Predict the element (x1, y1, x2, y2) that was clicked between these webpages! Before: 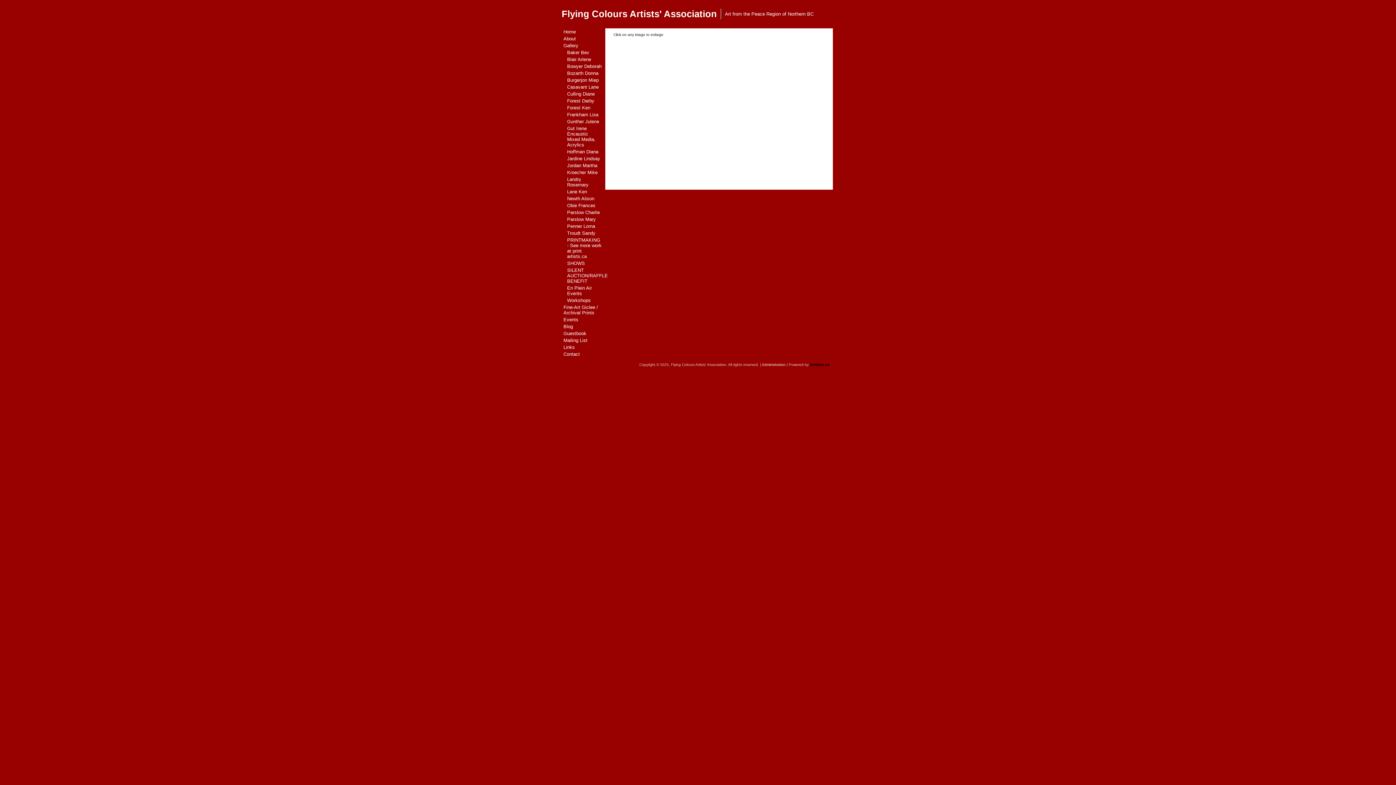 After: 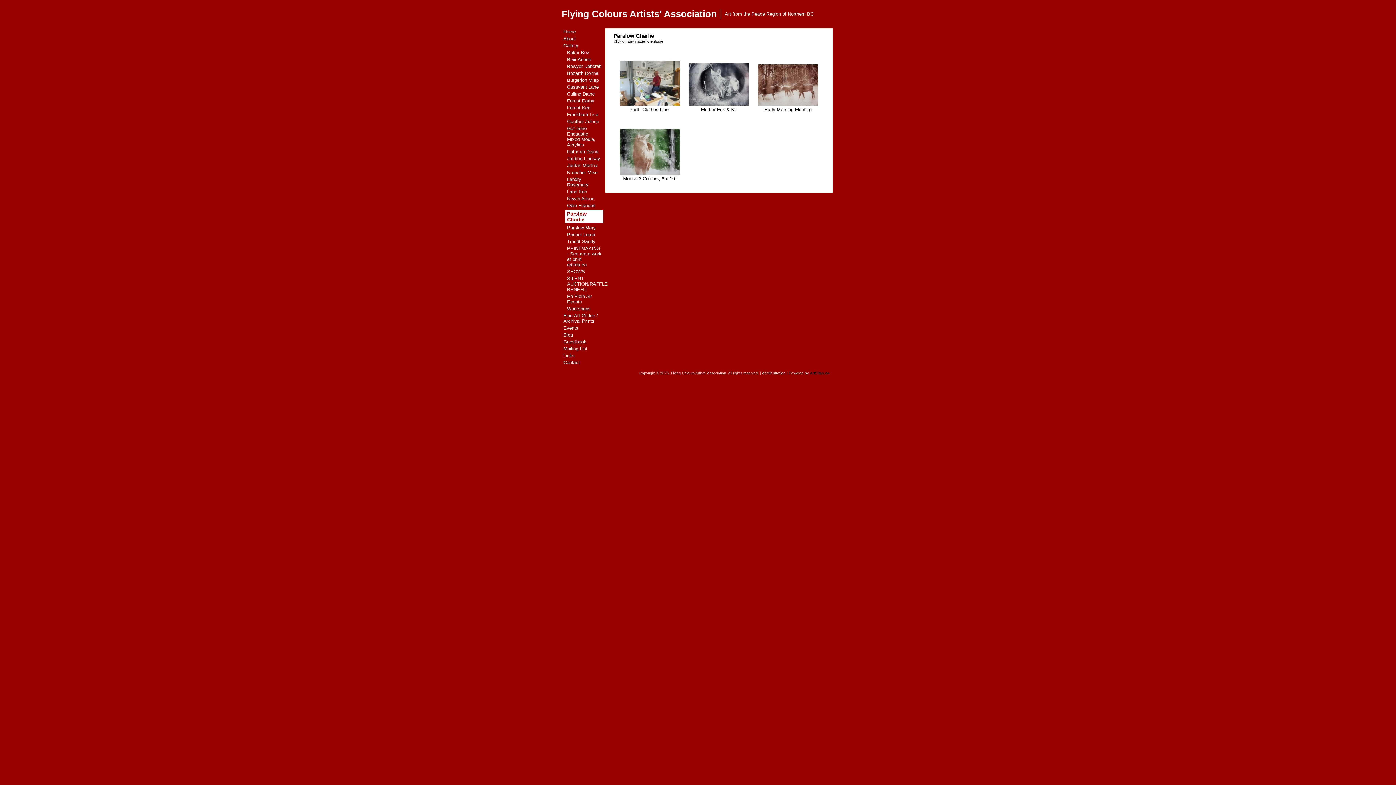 Action: bbox: (565, 208, 603, 215) label: Parslow Charlie